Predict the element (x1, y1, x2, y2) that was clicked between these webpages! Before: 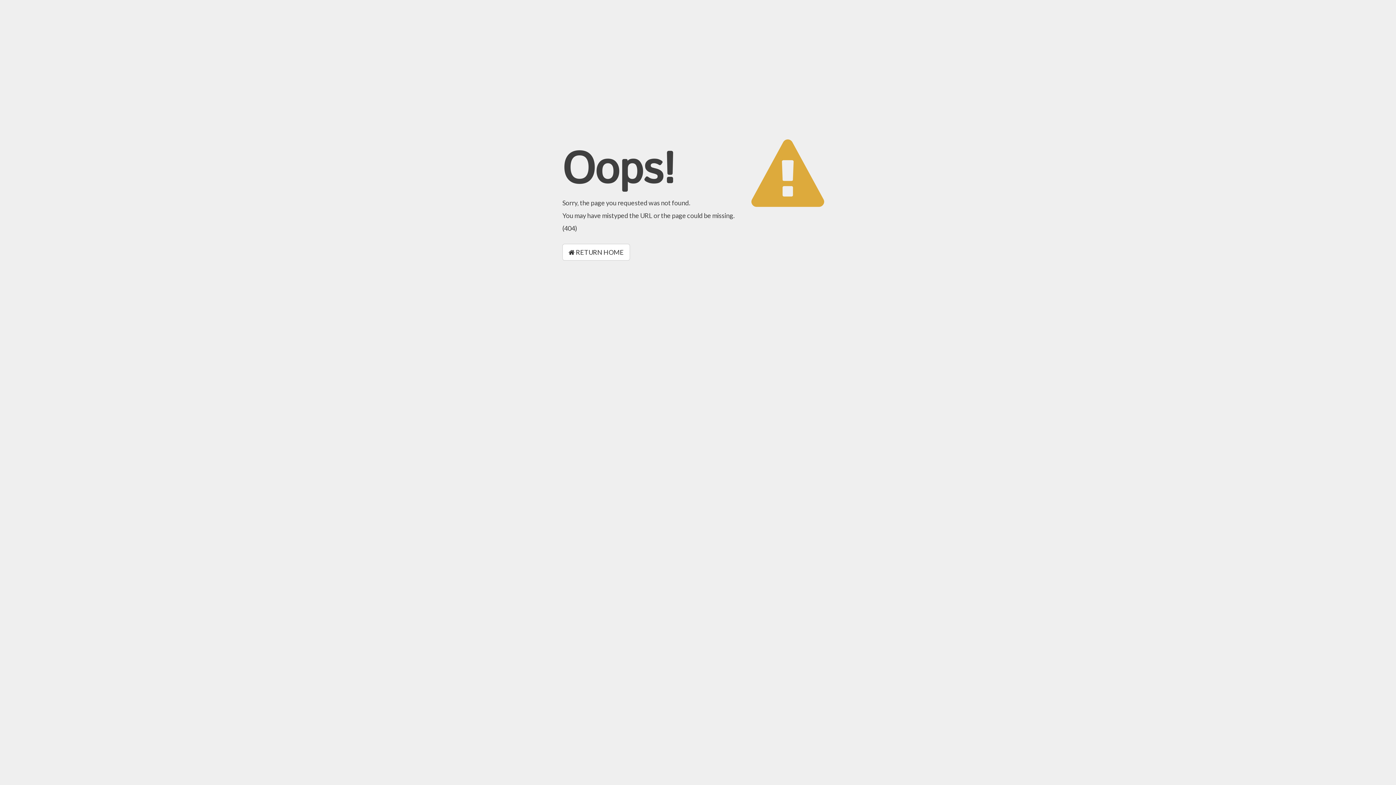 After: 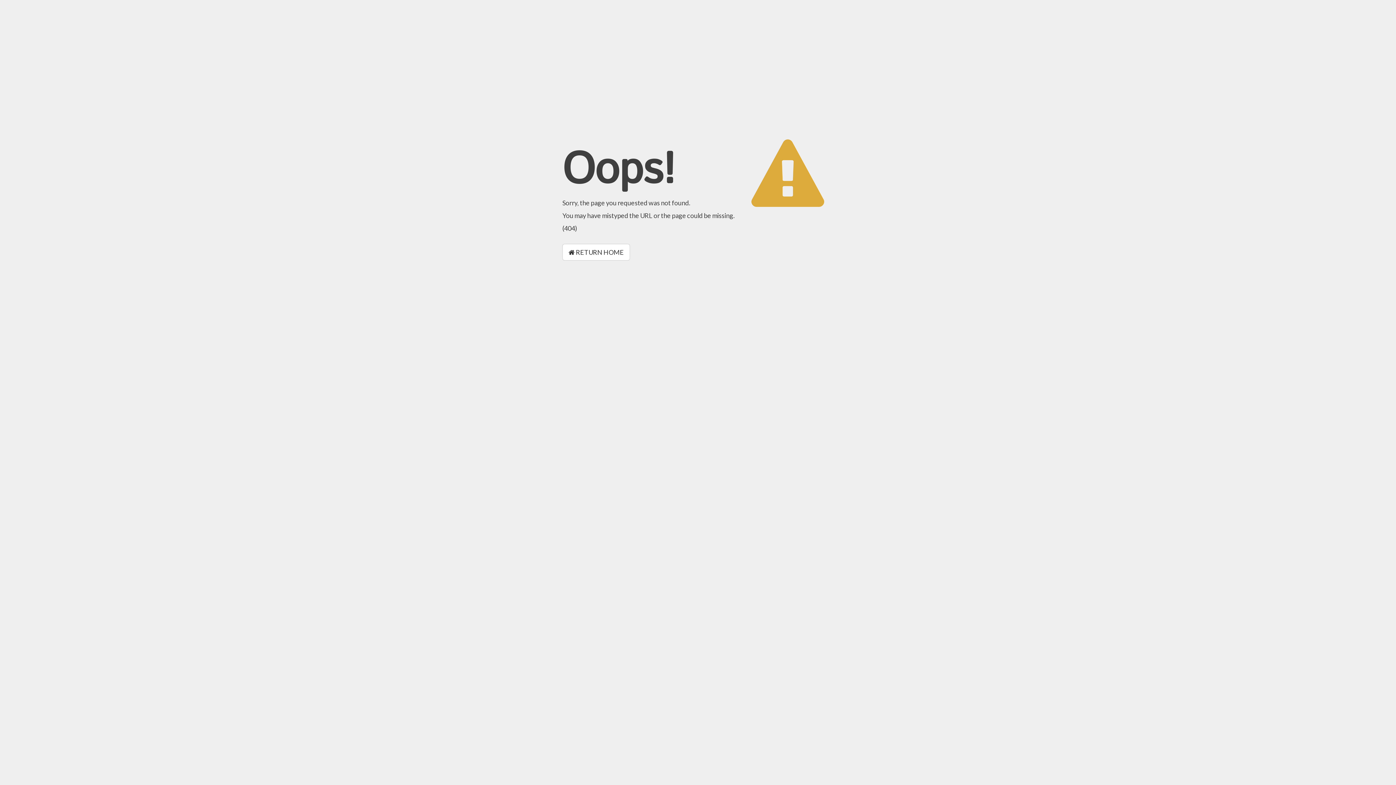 Action: bbox: (562, 244, 630, 260) label:  RETURN HOME